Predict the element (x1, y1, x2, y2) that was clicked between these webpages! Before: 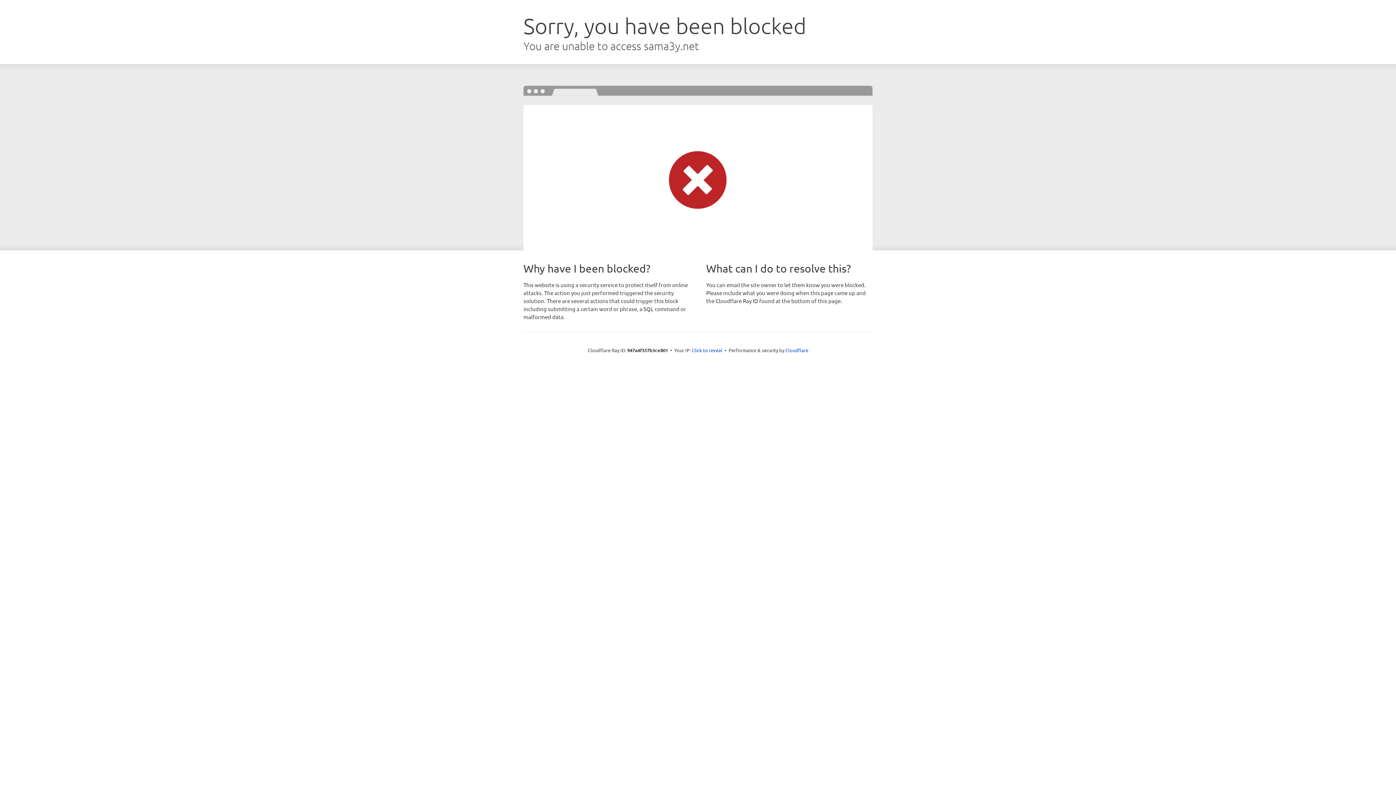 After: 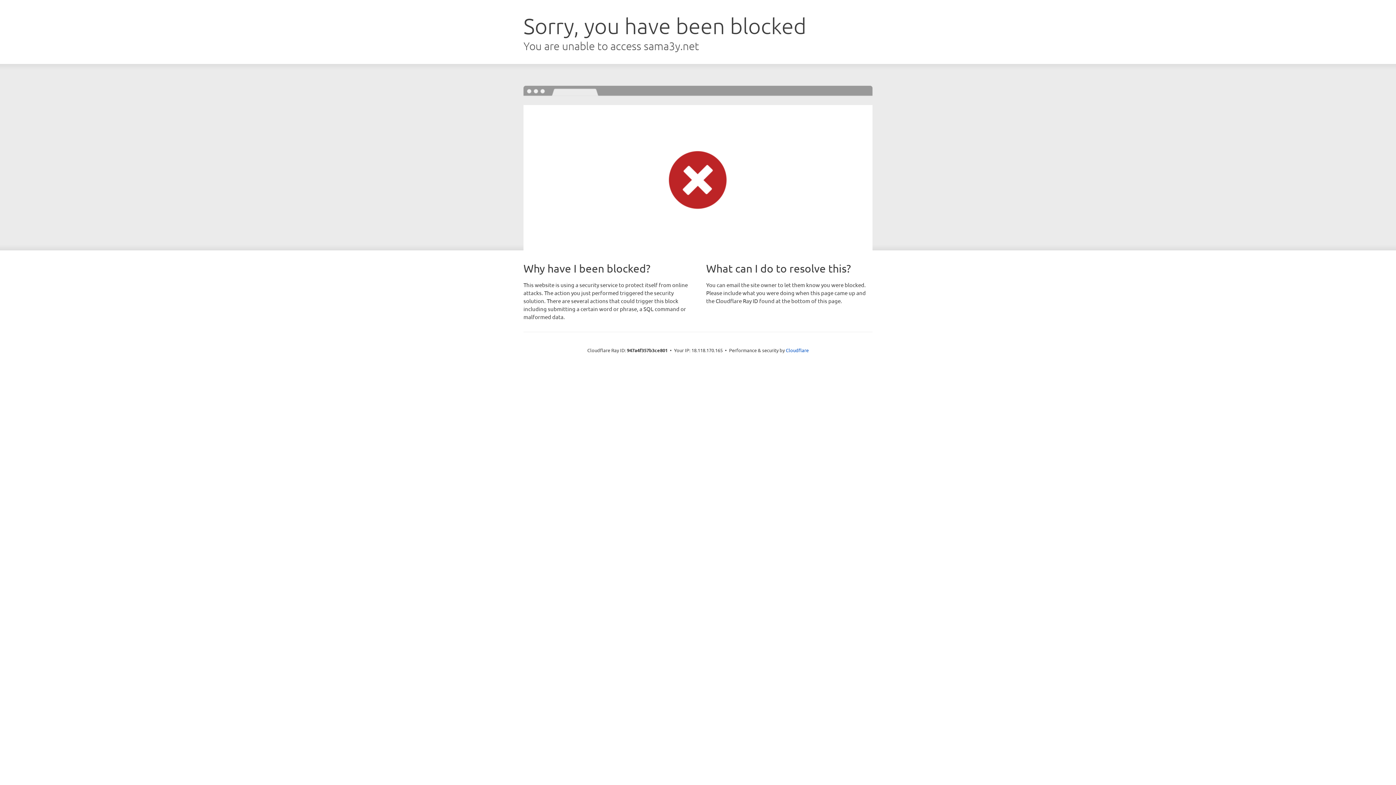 Action: label: Click to reveal bbox: (692, 346, 722, 353)